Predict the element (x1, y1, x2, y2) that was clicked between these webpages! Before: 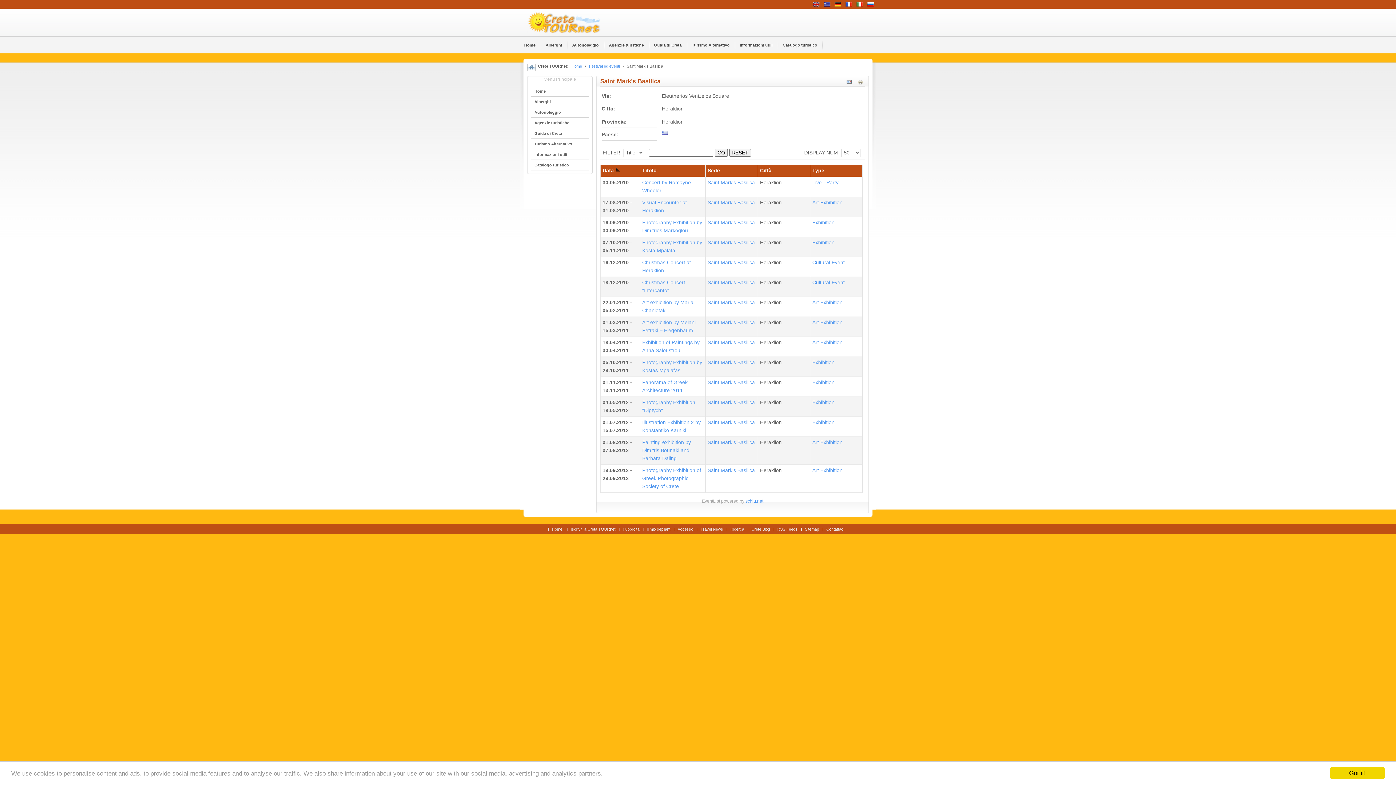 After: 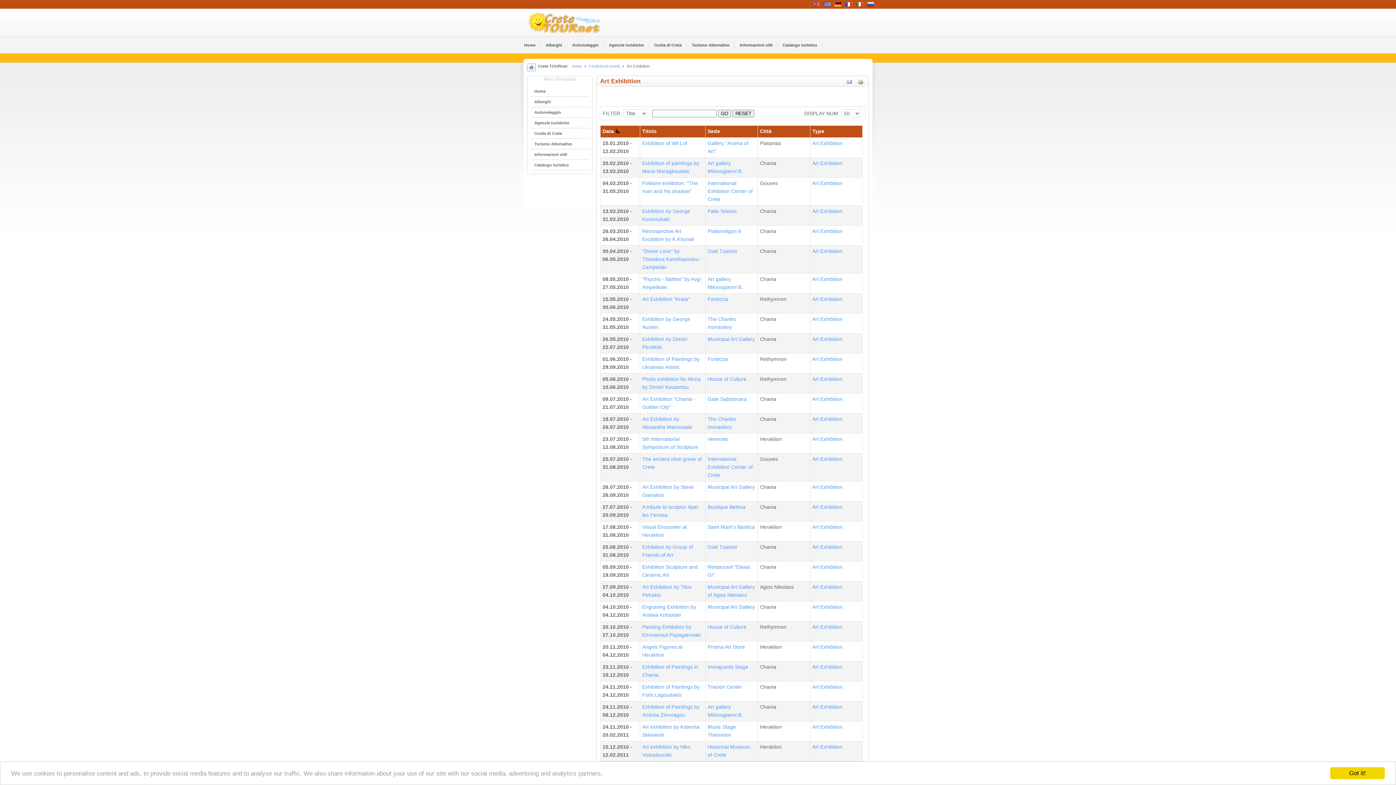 Action: bbox: (812, 300, 842, 305) label: Αrt Εxhibition